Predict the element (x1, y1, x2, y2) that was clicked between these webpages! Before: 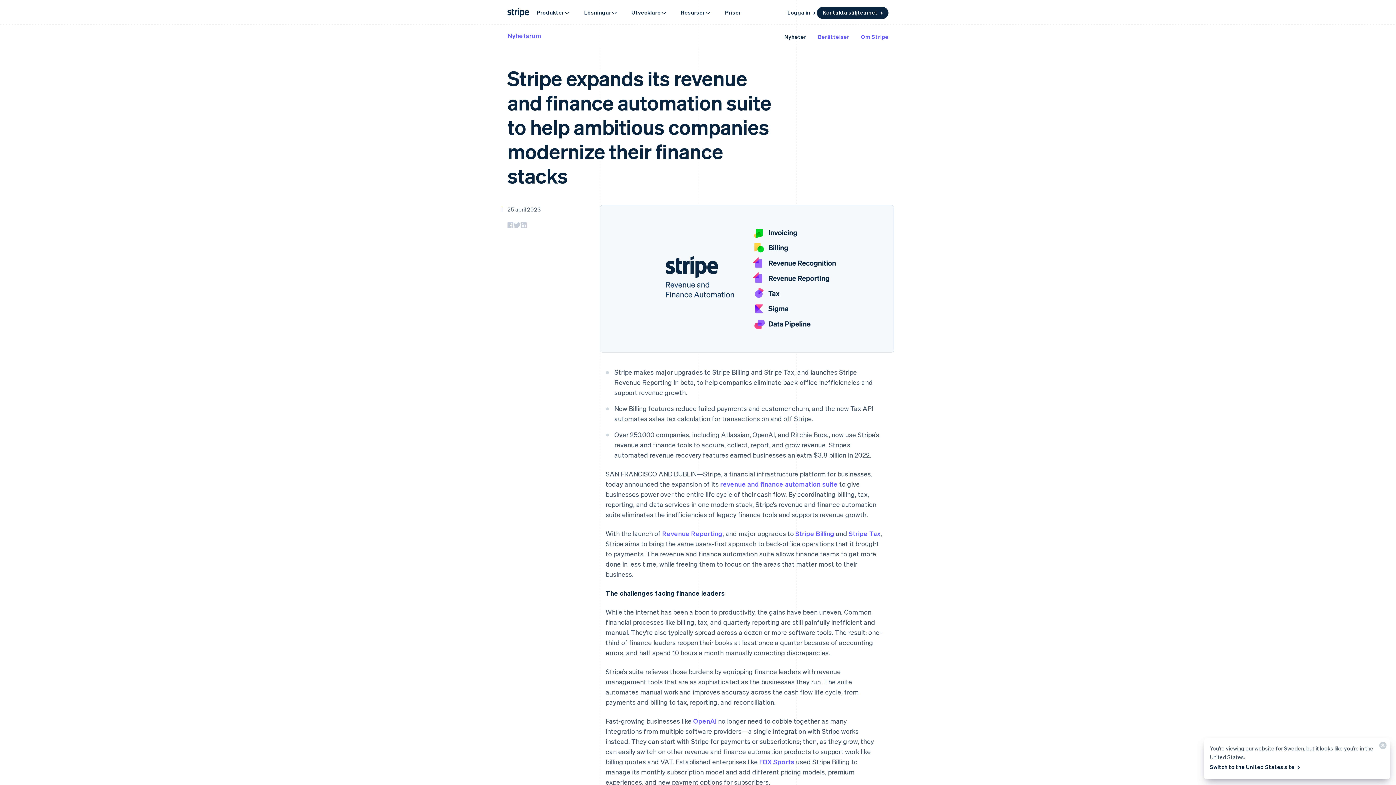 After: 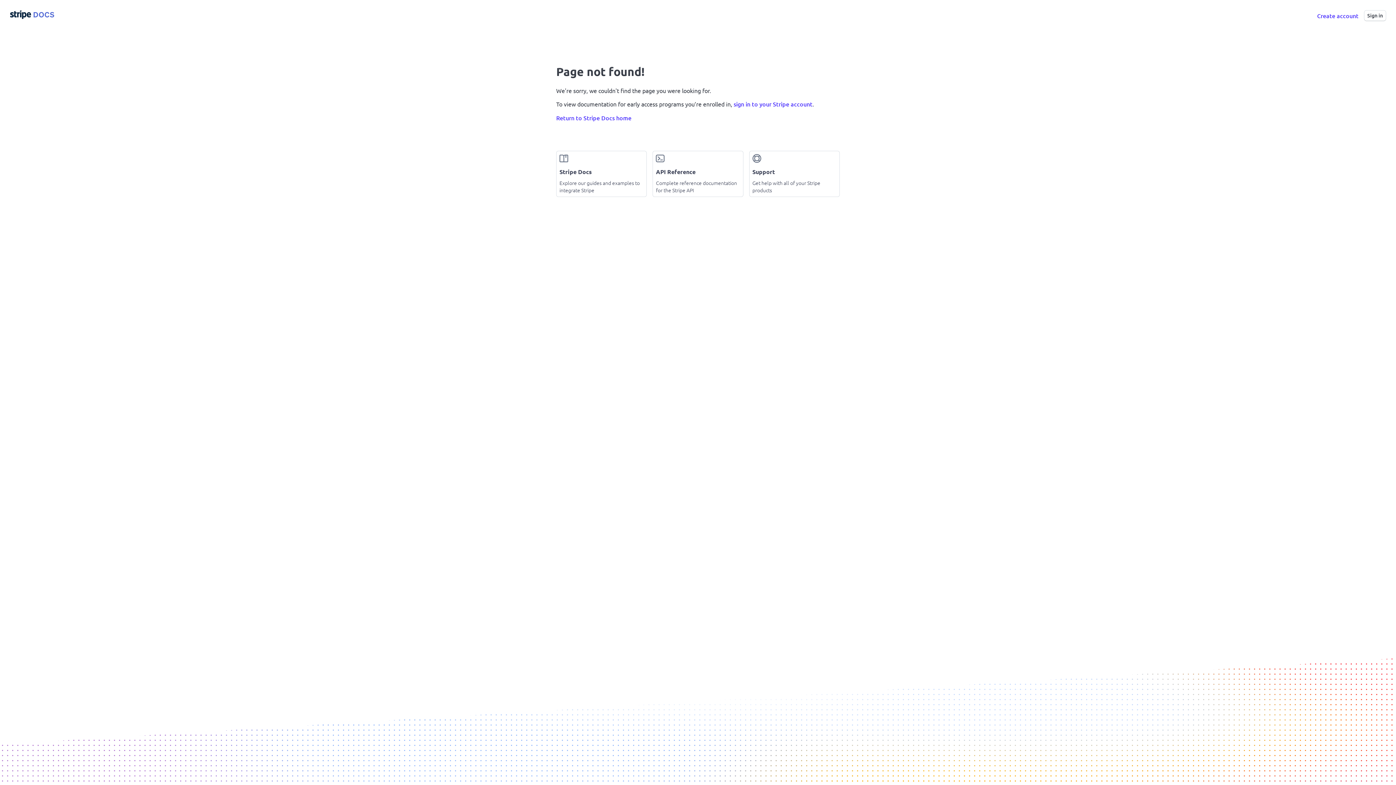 Action: label: Revenue Reporting bbox: (662, 529, 722, 537)